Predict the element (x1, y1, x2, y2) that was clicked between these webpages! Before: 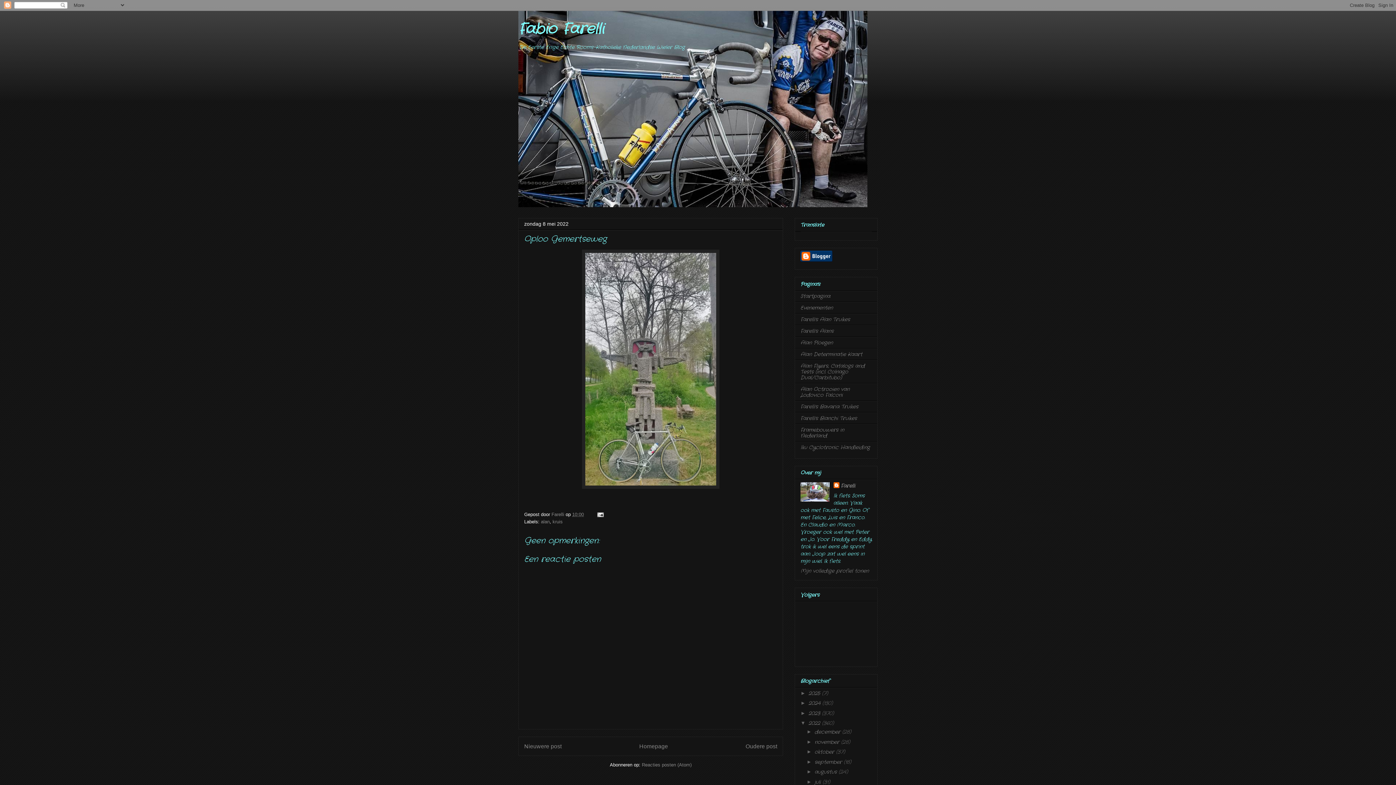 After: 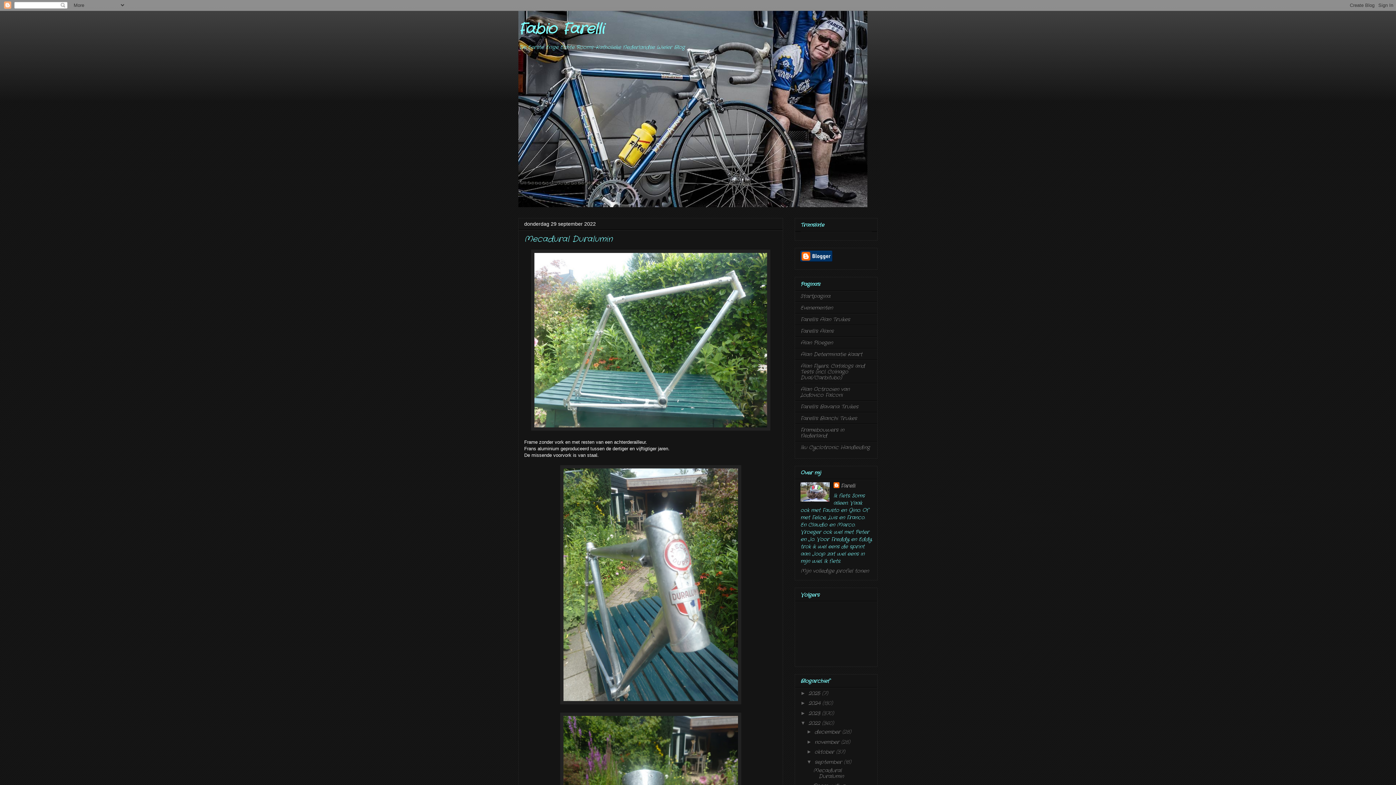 Action: label: september  bbox: (814, 758, 843, 766)